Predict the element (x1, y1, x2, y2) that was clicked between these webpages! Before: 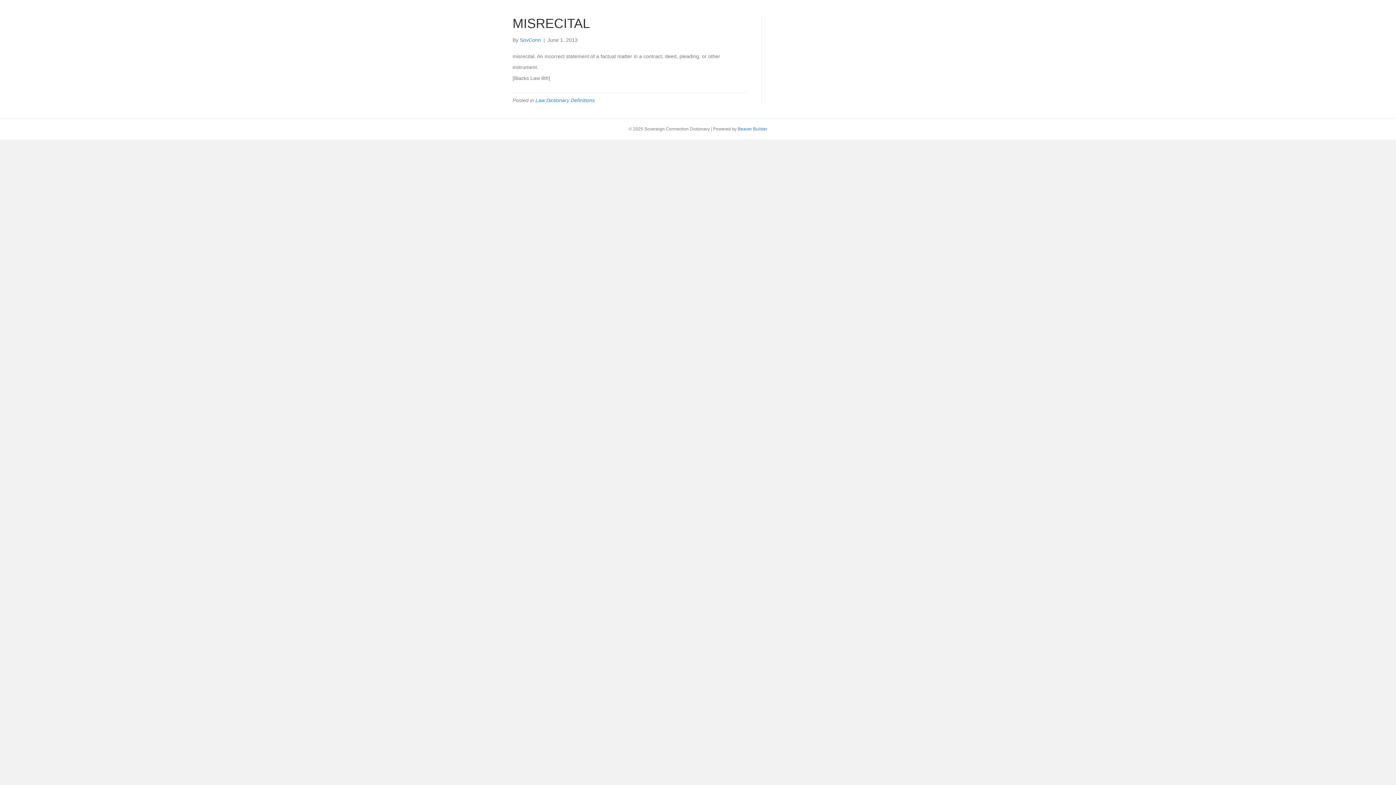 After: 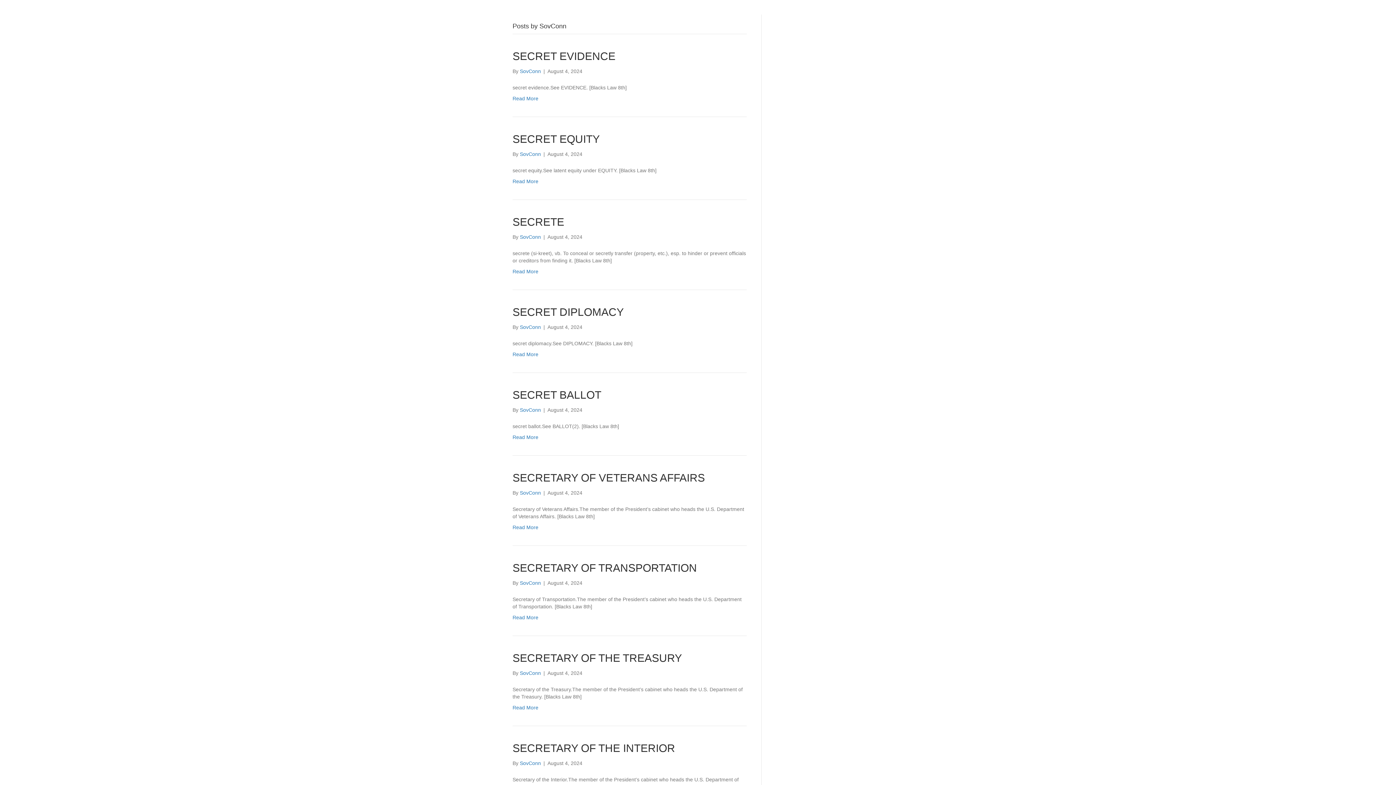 Action: bbox: (520, 37, 541, 42) label: SovConn